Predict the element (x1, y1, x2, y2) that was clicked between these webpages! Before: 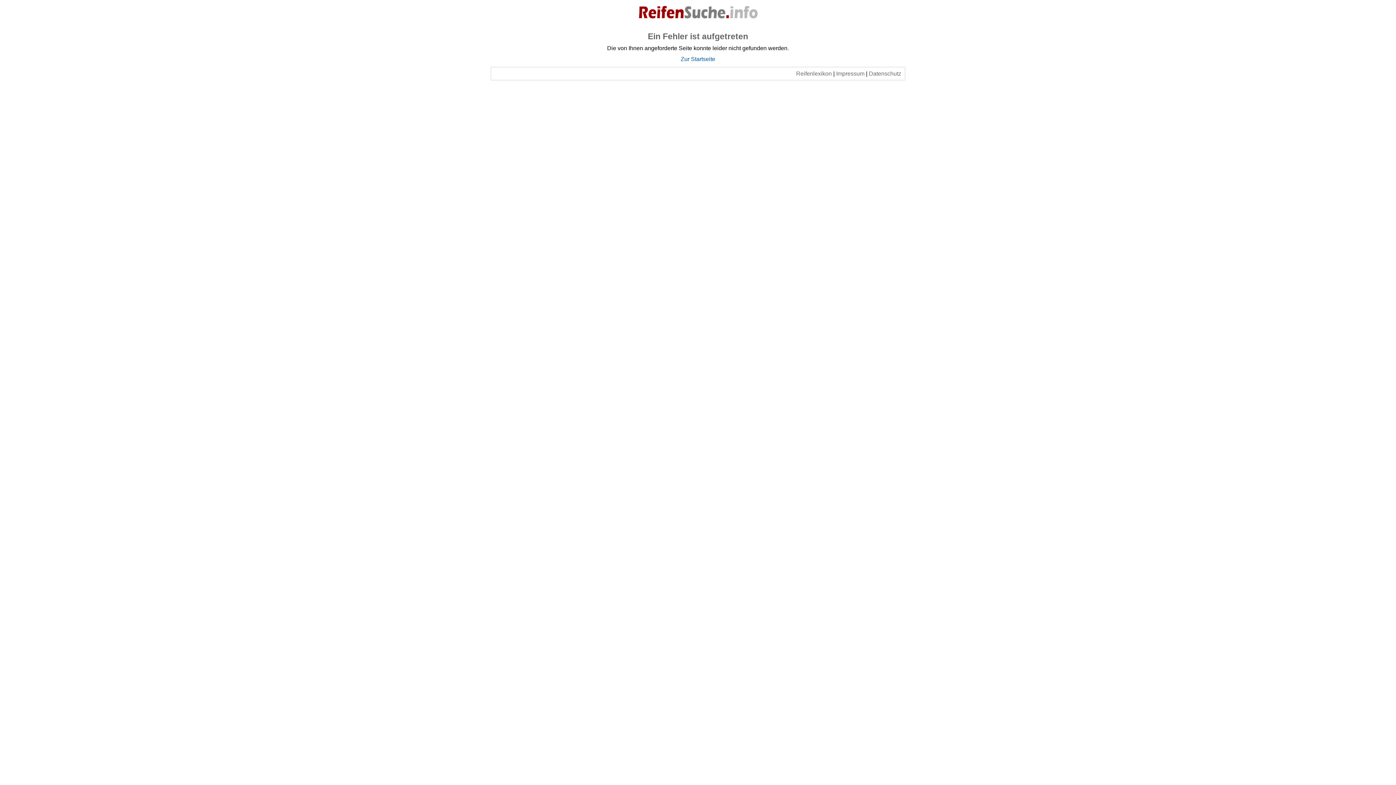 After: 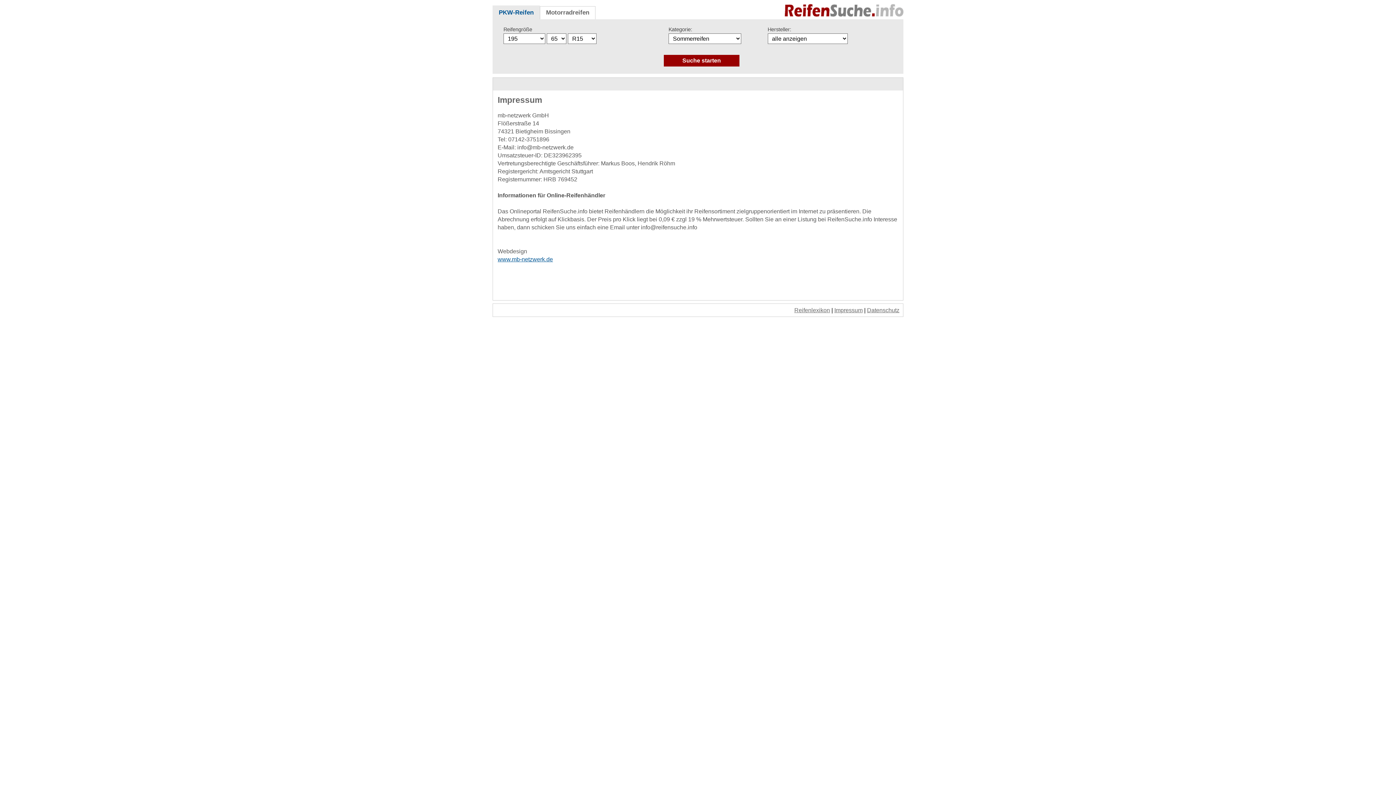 Action: bbox: (836, 70, 864, 76) label: Impressum